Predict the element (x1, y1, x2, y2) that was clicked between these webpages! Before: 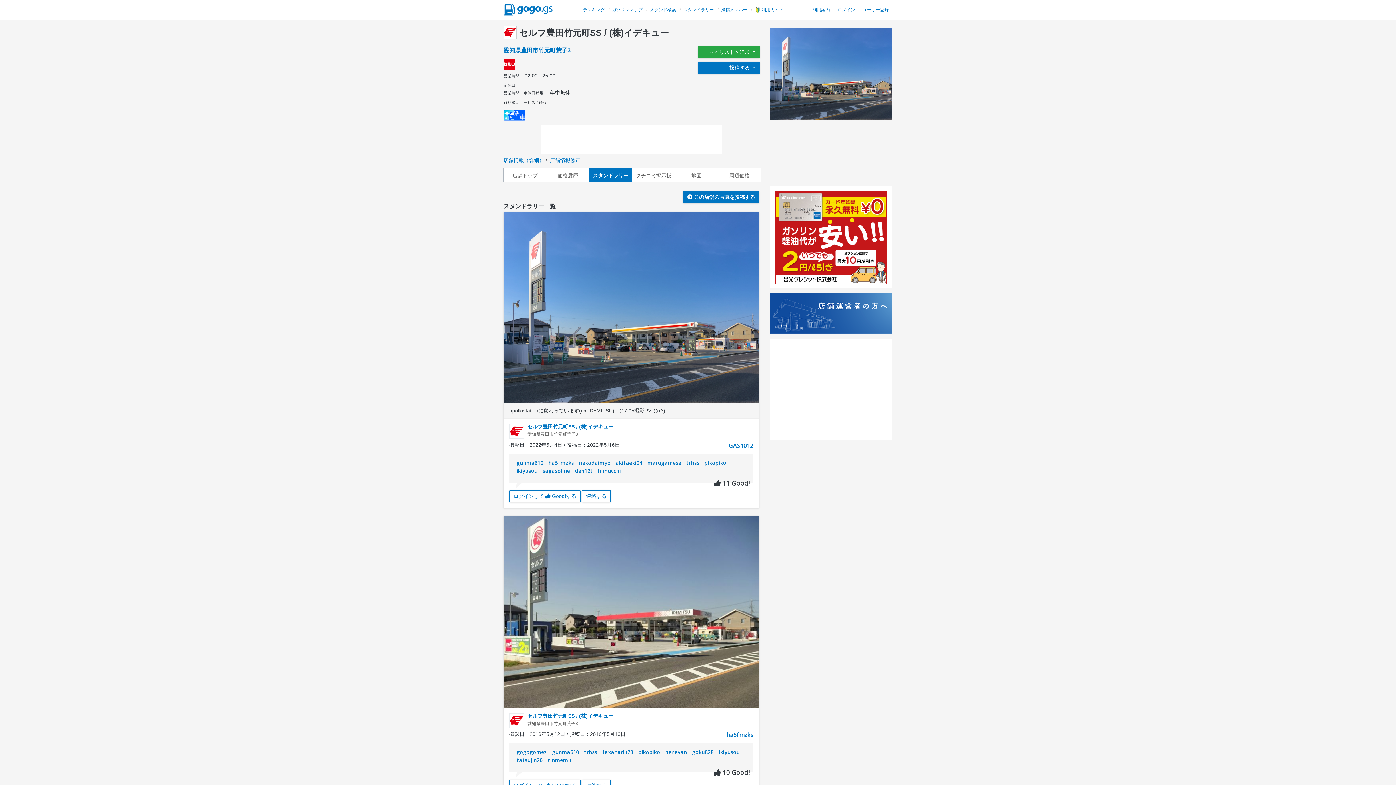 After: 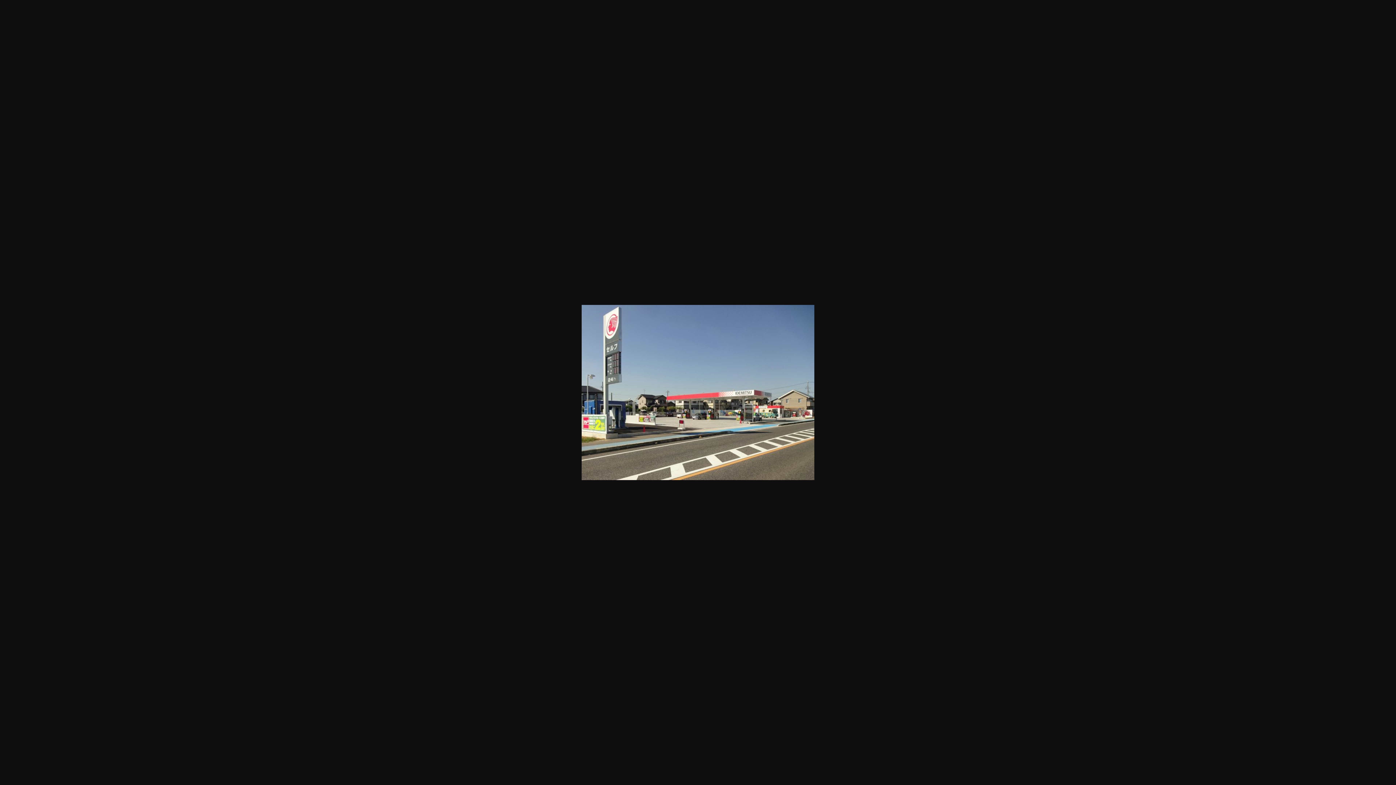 Action: bbox: (504, 608, 758, 614)